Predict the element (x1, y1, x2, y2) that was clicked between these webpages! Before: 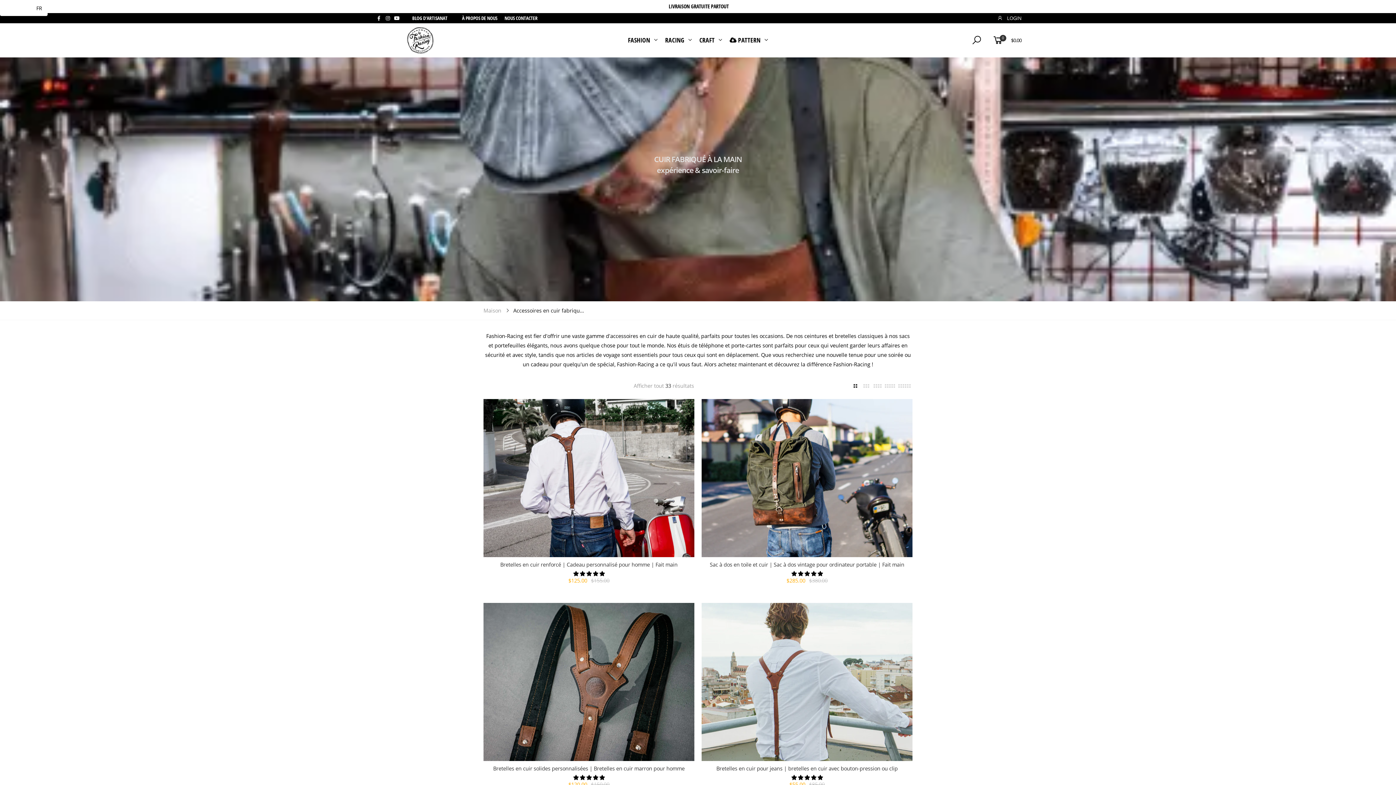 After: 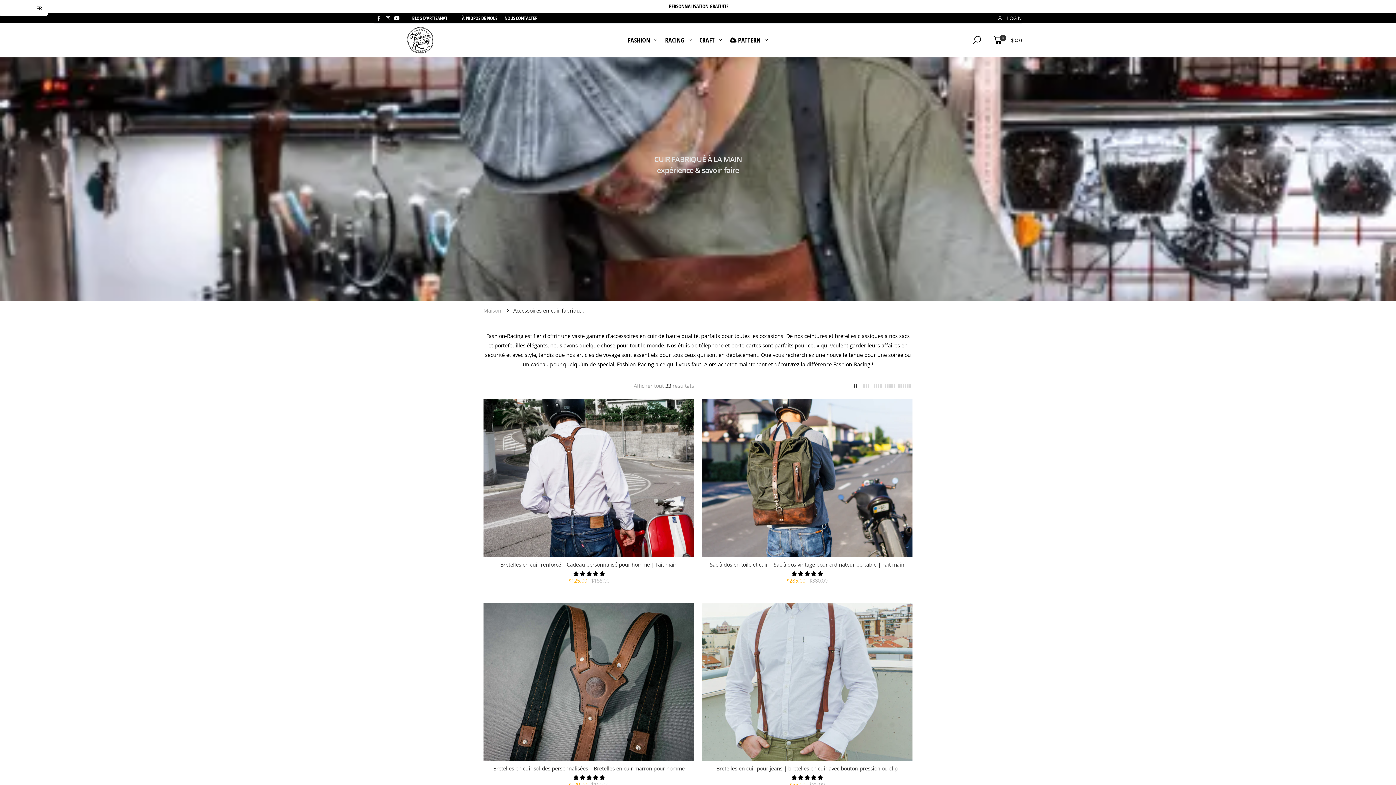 Action: label: 5.00 stars bbox: (791, 774, 822, 781)